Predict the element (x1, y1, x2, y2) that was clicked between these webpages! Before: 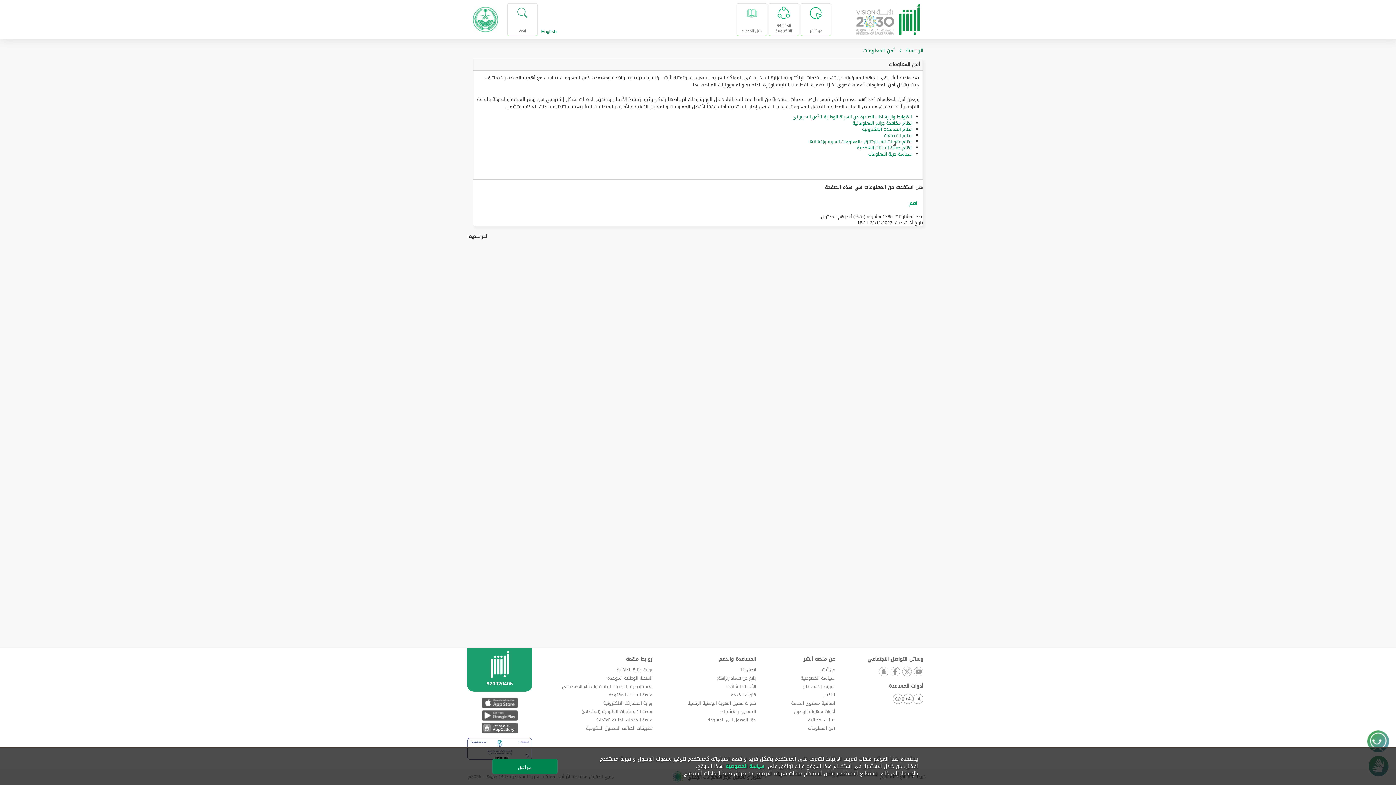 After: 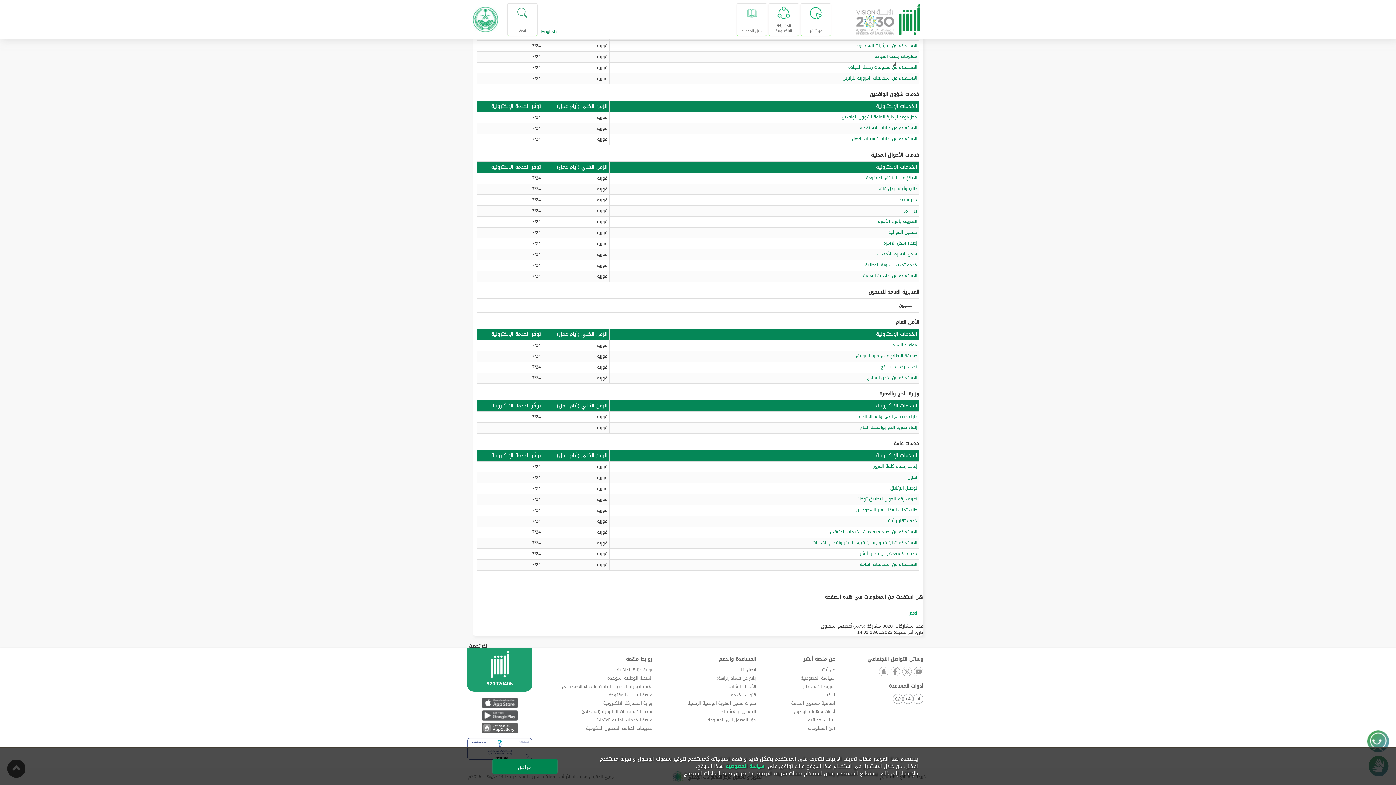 Action: bbox: (791, 699, 835, 707) label: اتفاقية مستوى الخدمة